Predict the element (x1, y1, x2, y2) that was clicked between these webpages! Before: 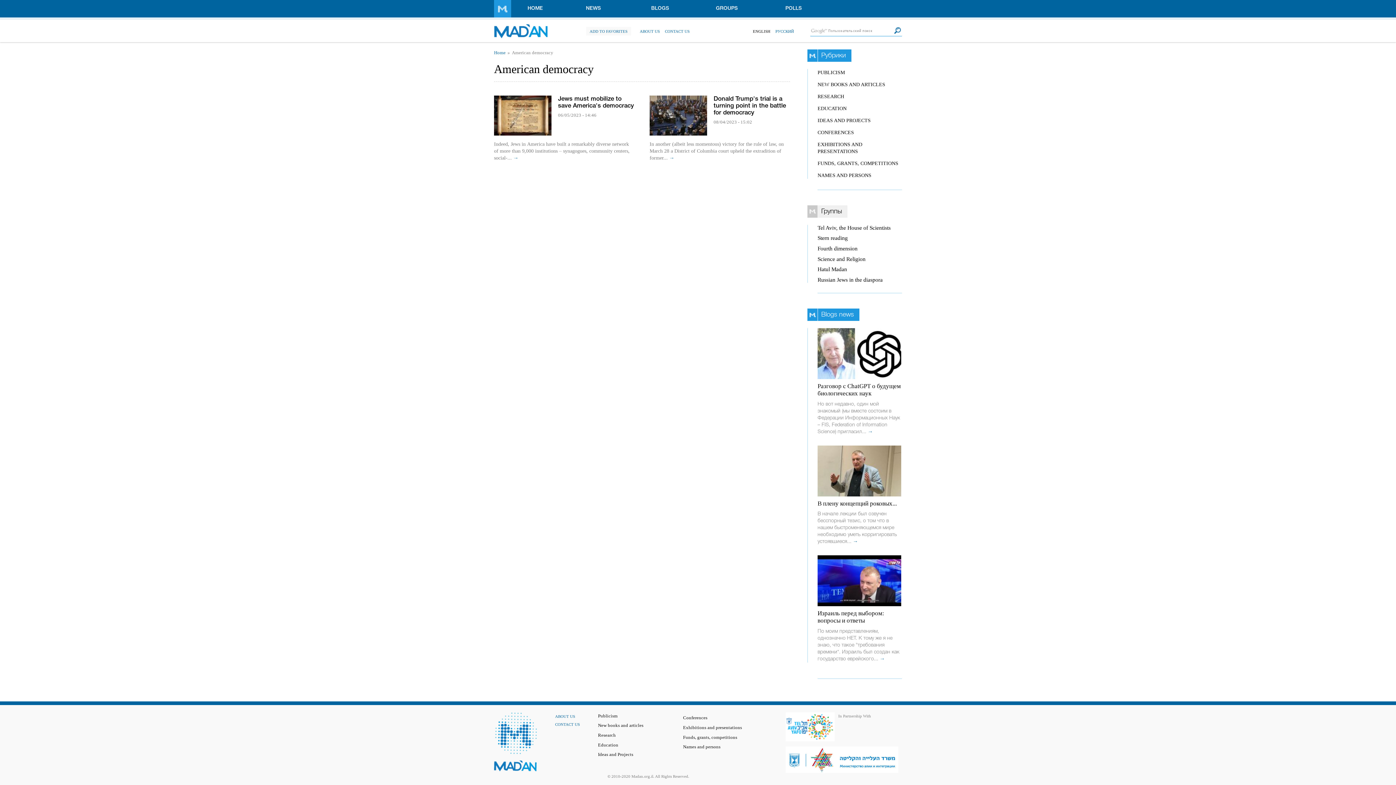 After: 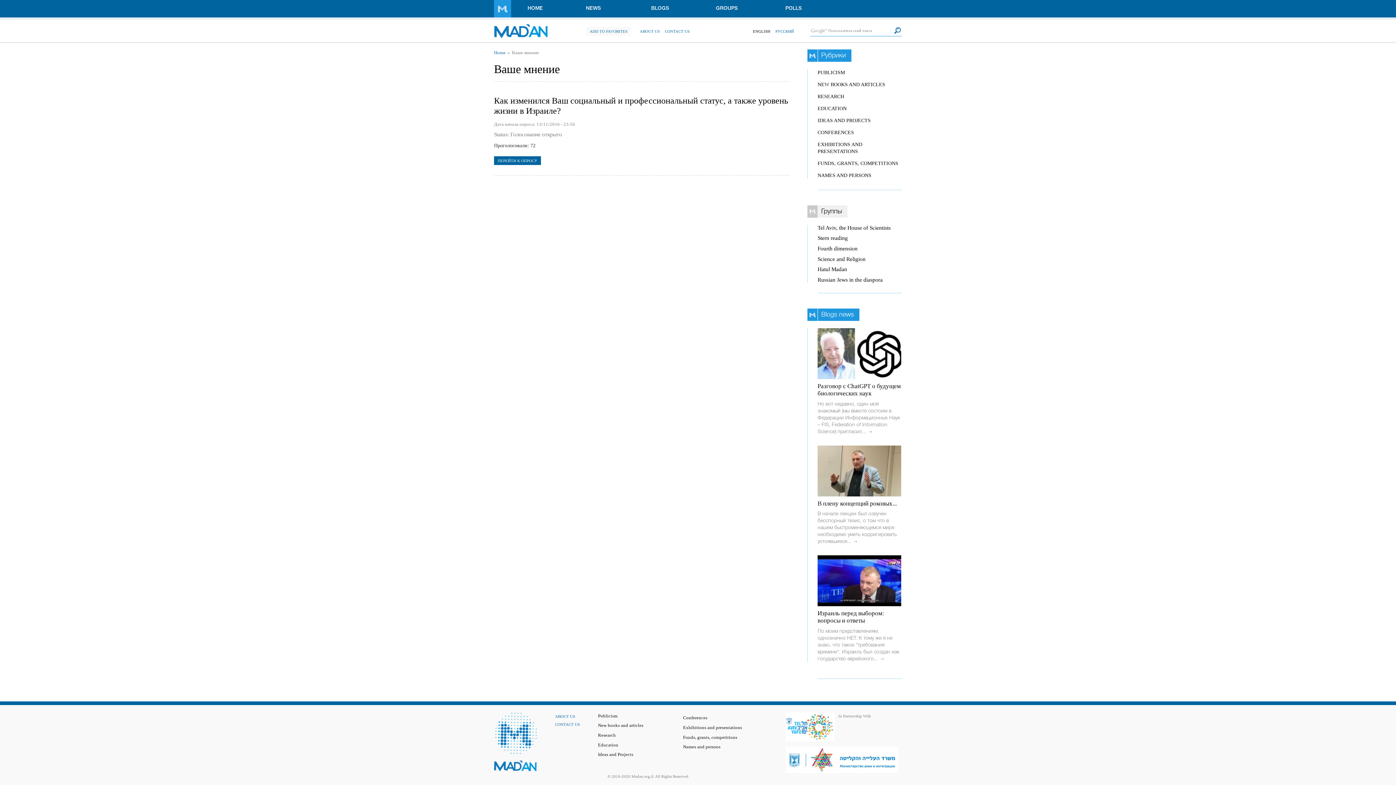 Action: bbox: (761, 0, 826, 17) label: POLLS